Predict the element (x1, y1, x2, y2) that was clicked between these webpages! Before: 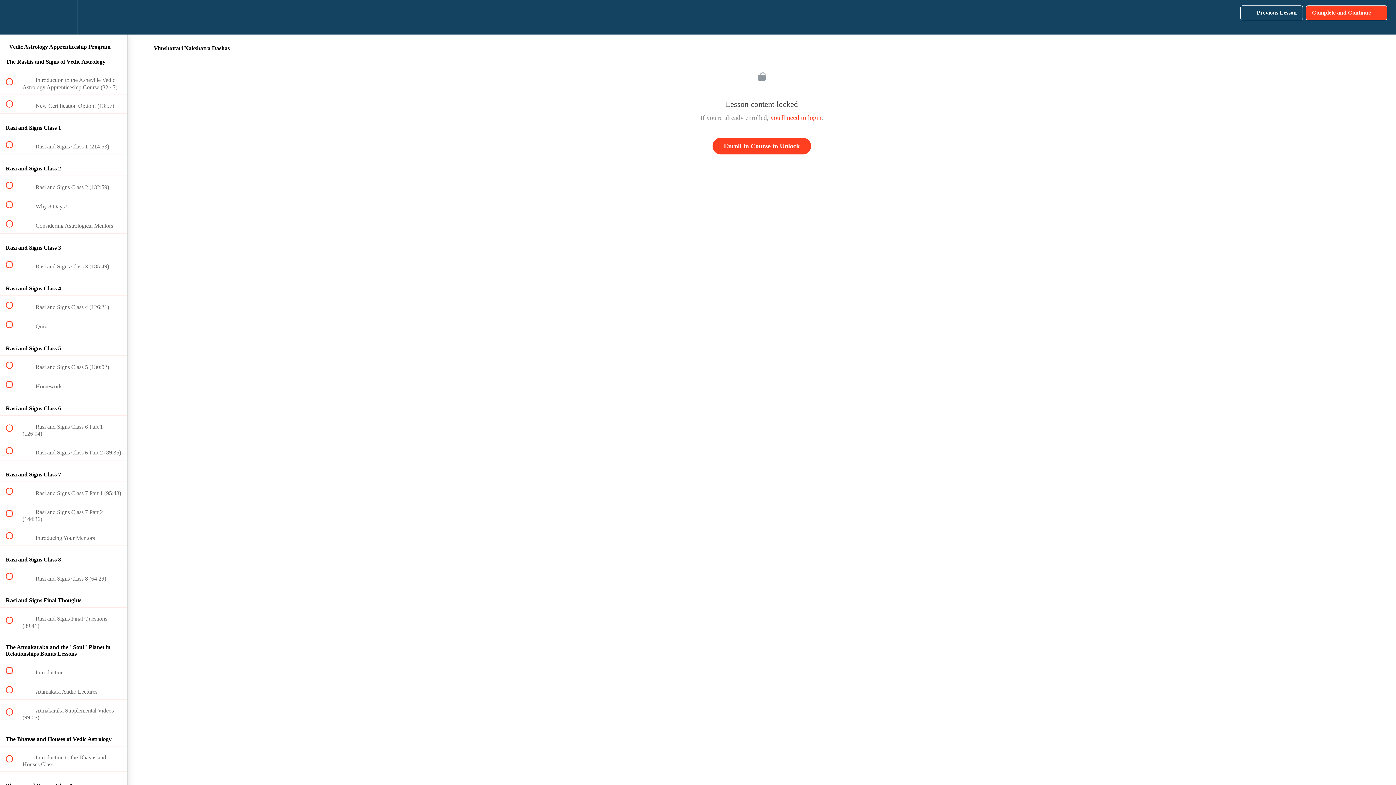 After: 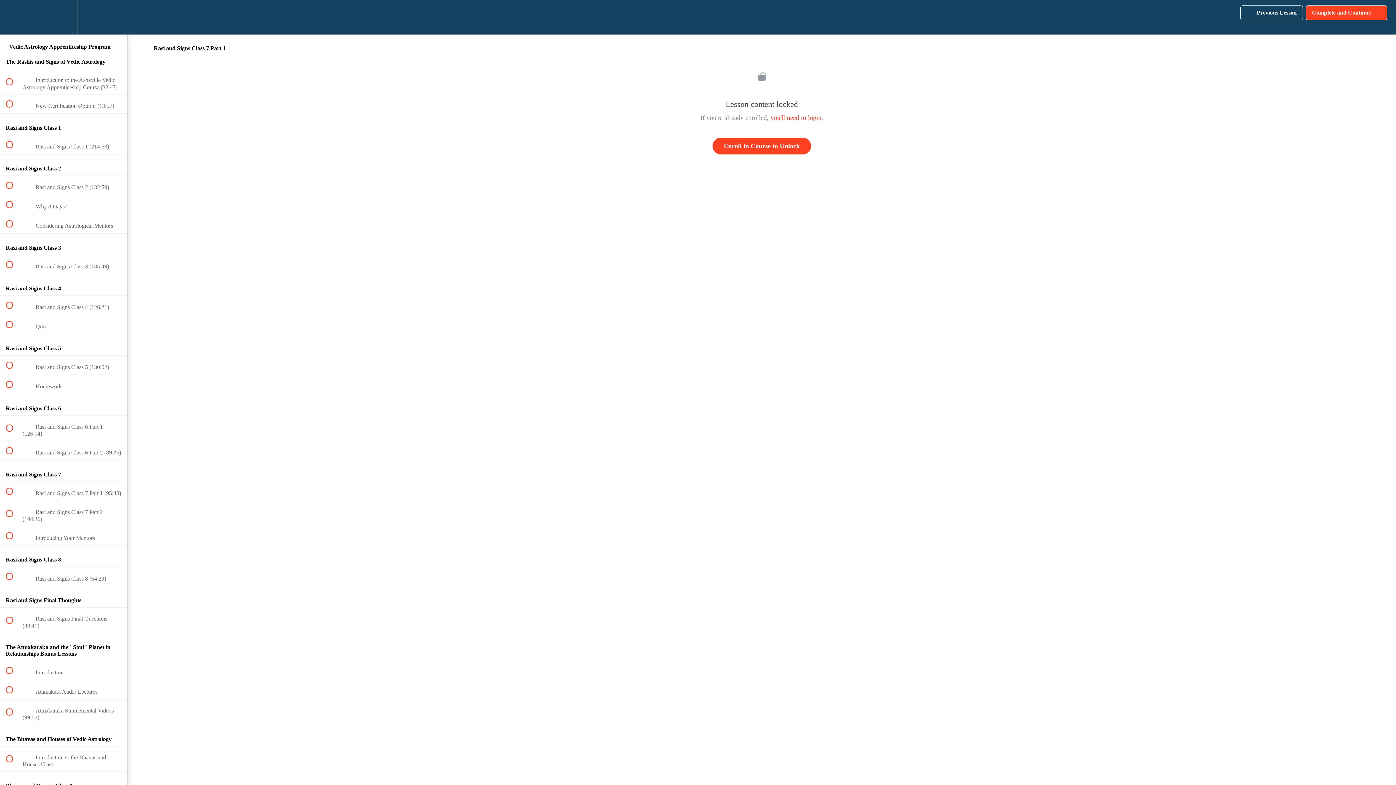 Action: label:  
 Rasi and Signs Class 7 Part 1 (95:48) bbox: (0, 482, 127, 500)